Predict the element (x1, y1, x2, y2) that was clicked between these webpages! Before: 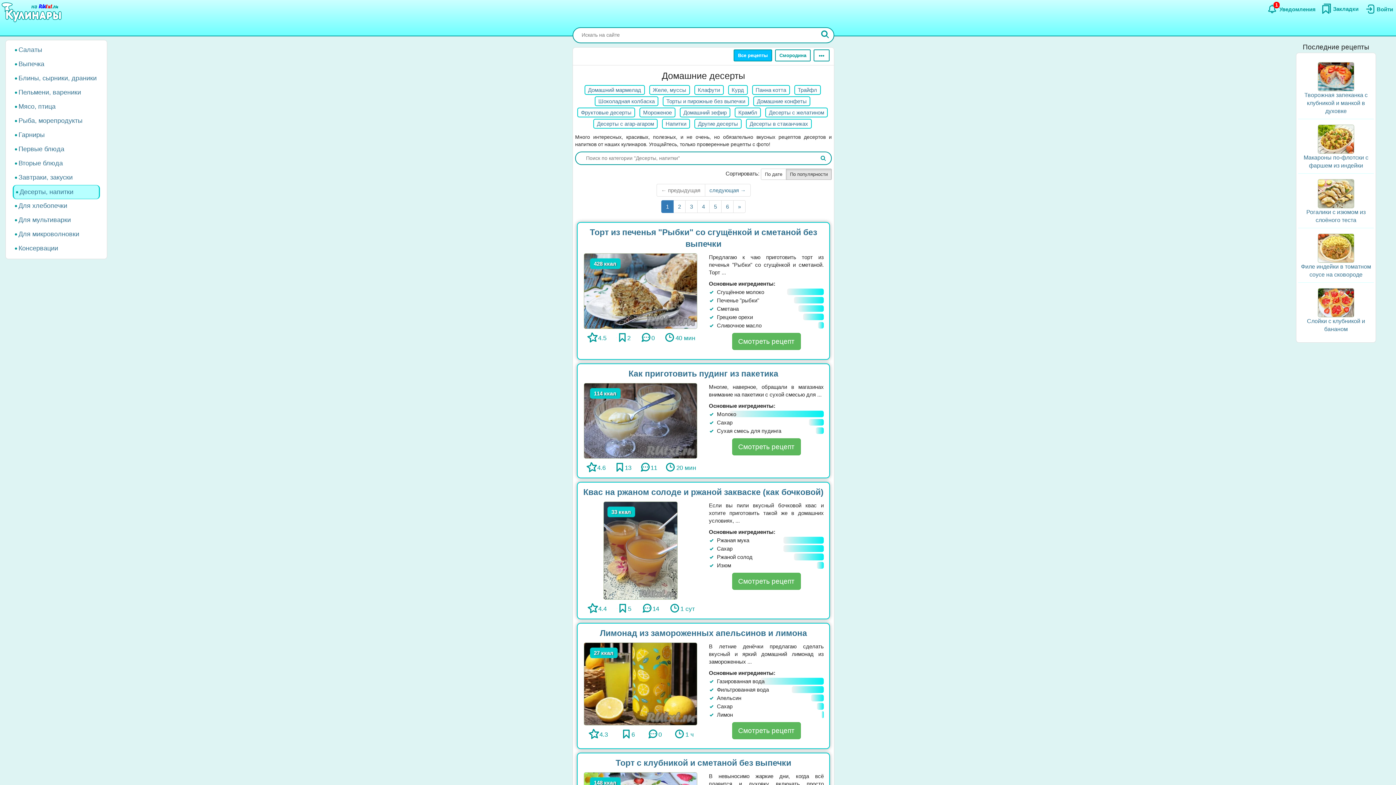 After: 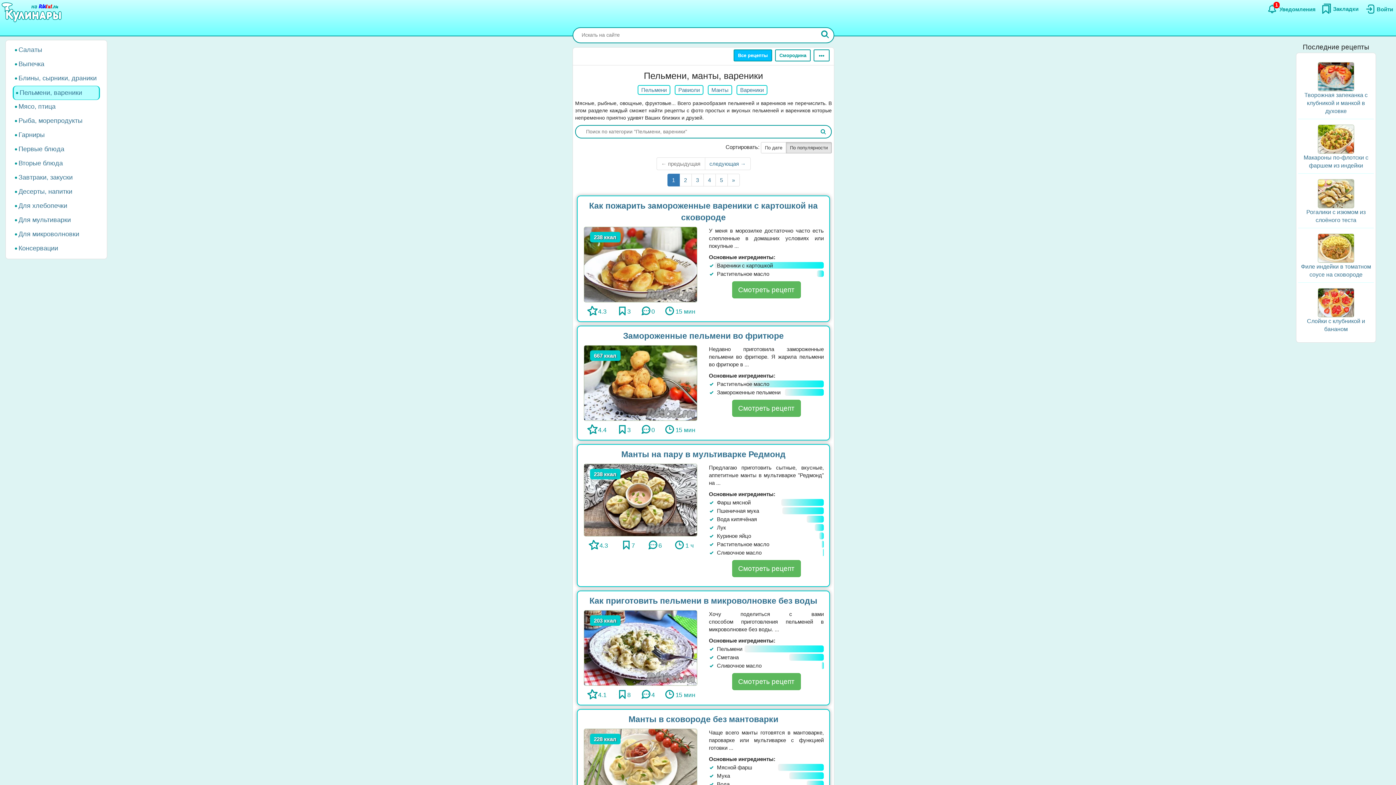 Action: bbox: (12, 85, 100, 99) label: Пельмени, вареники